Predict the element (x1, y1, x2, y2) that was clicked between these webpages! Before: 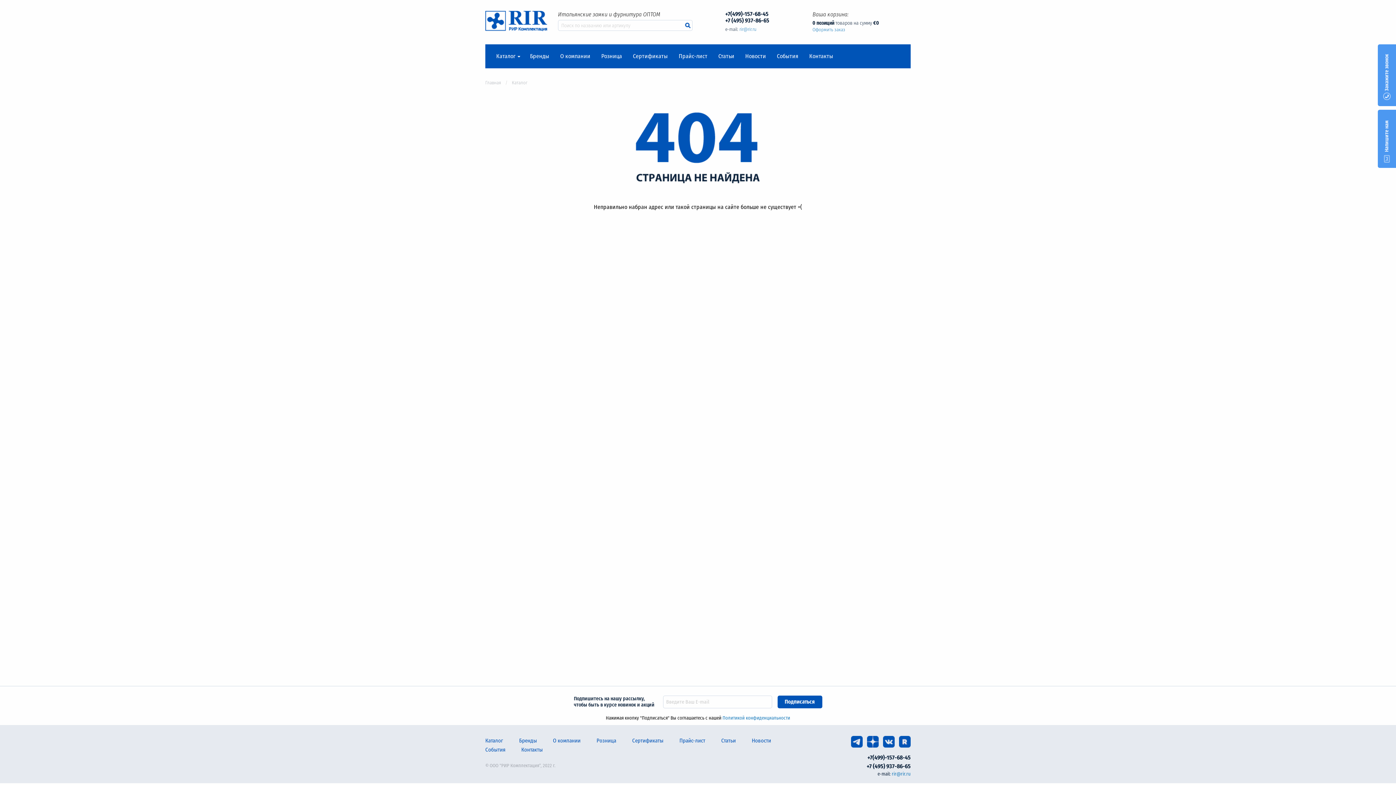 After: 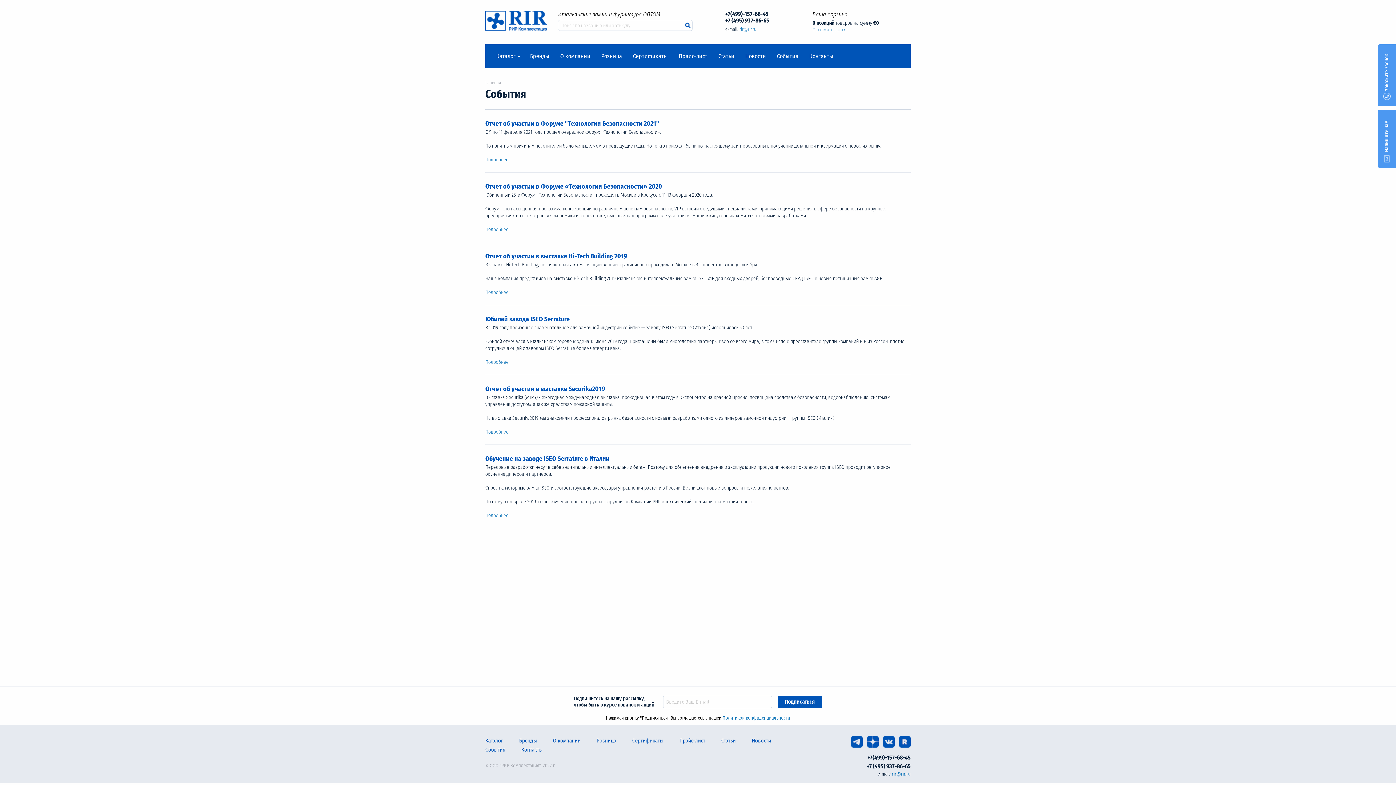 Action: bbox: (485, 746, 505, 753) label: События